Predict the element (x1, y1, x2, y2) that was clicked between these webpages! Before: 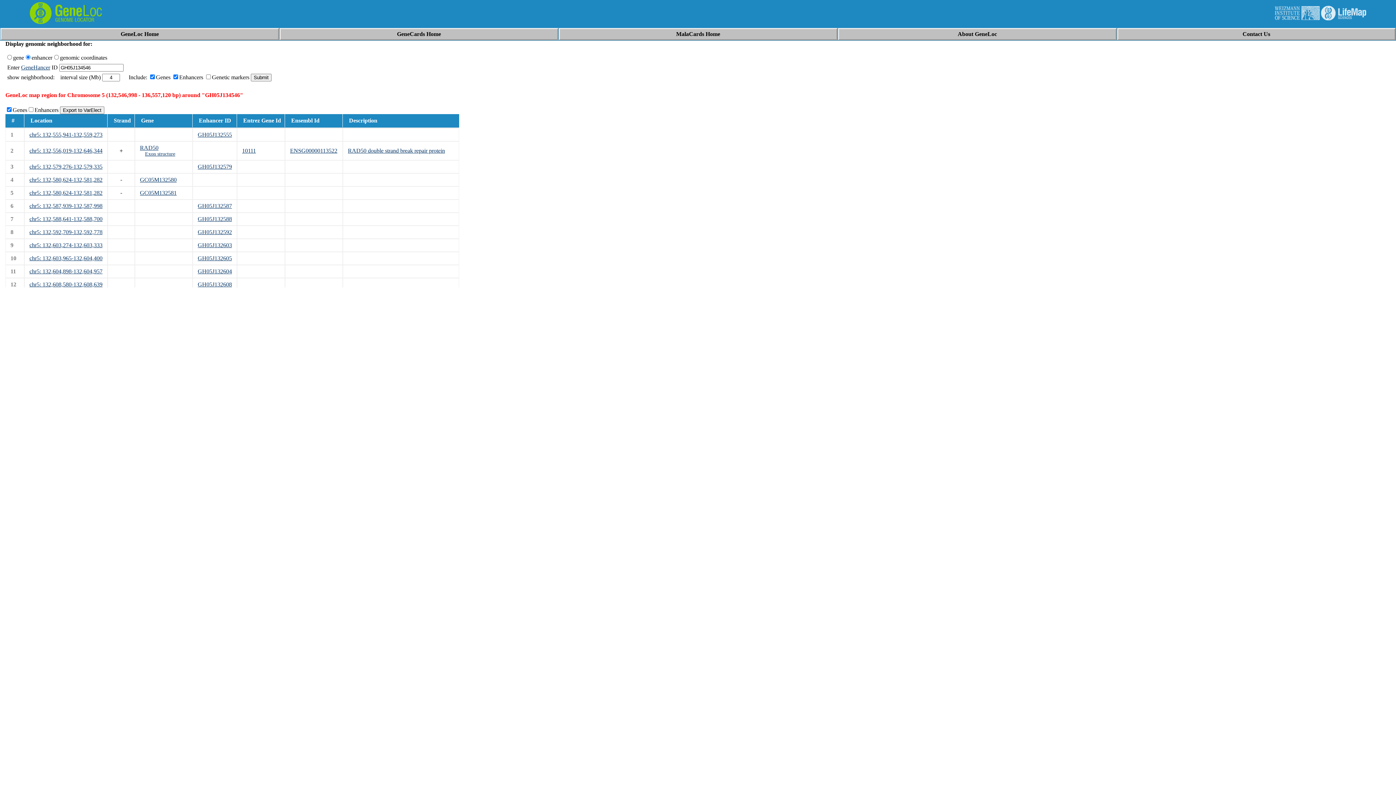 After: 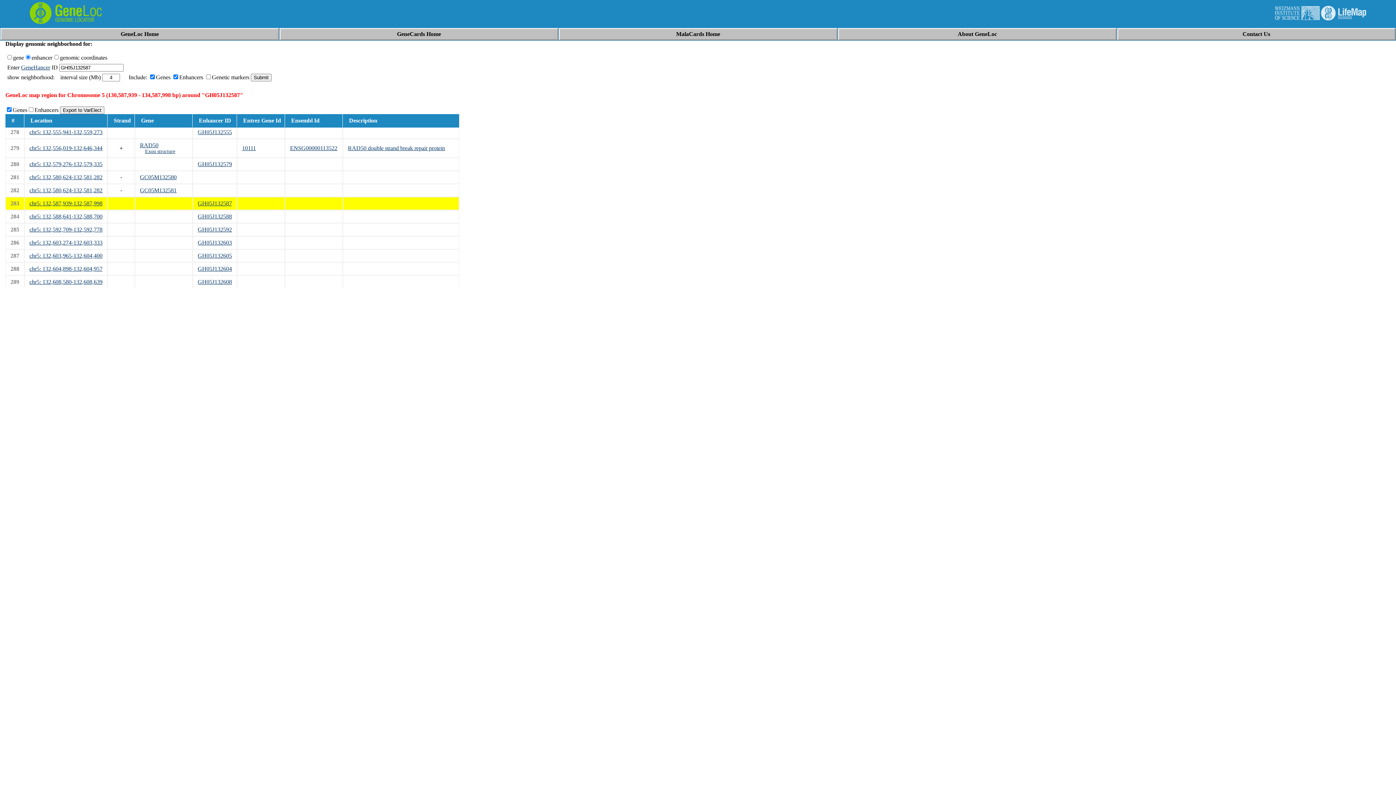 Action: label: chr5: 132,587,939-132,587,998 bbox: (29, 202, 102, 209)